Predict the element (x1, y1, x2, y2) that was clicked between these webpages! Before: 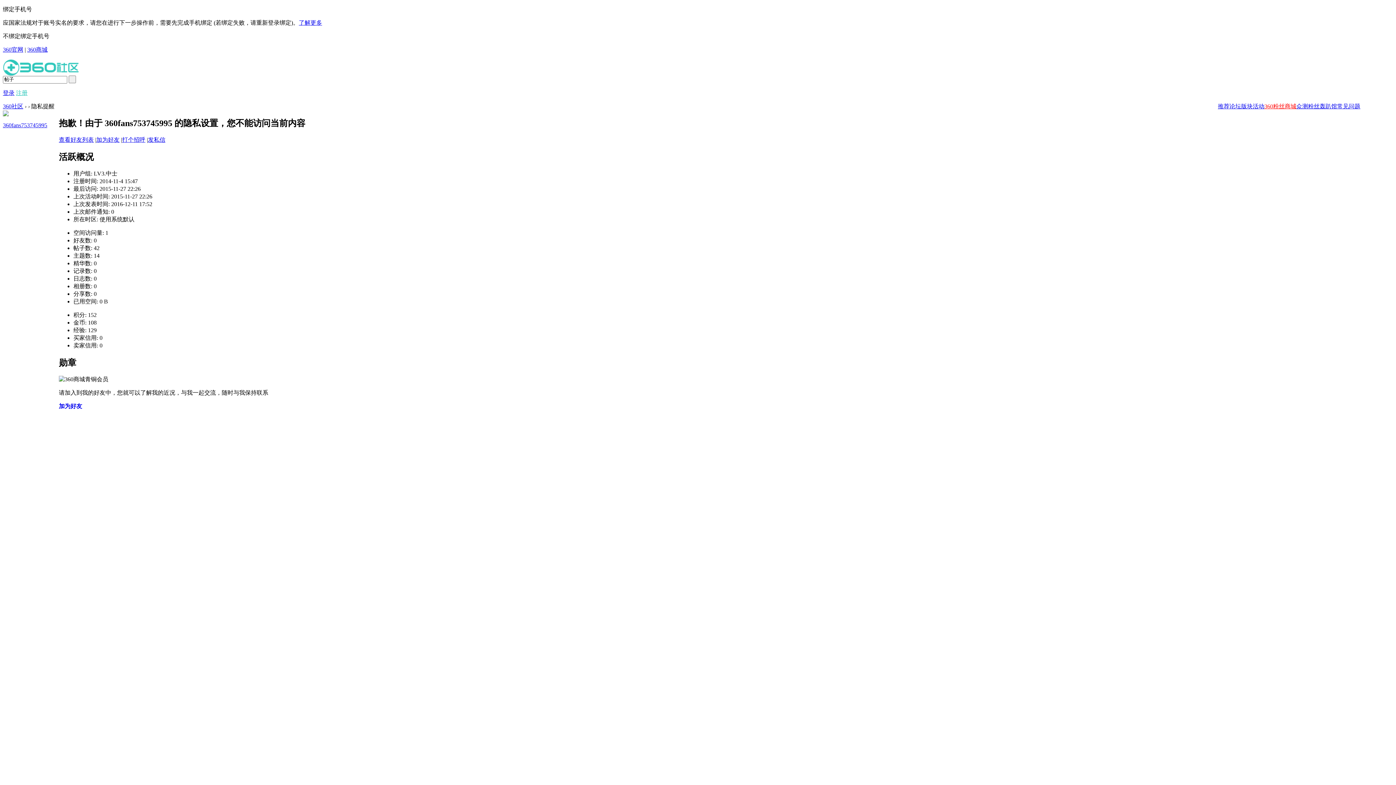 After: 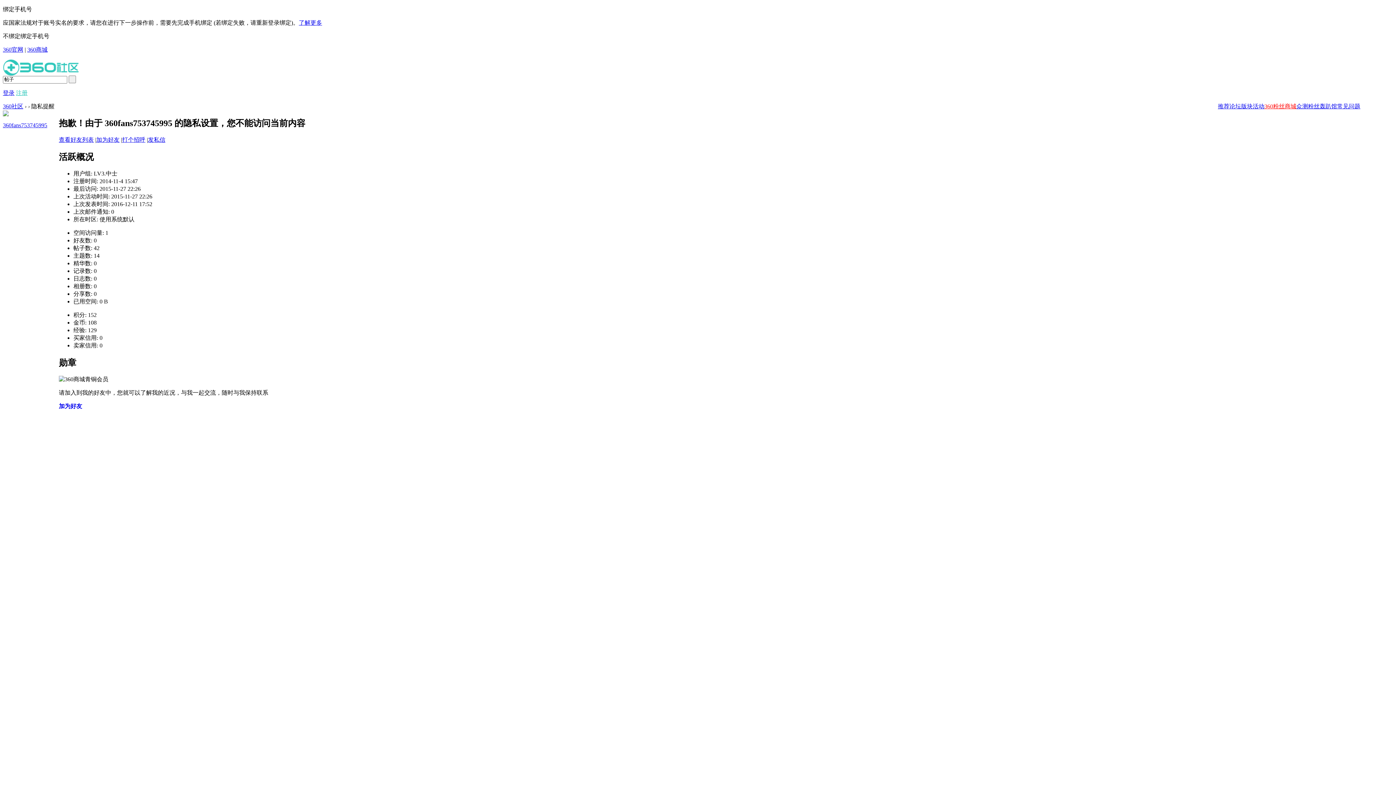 Action: label: 论坛 bbox: (1229, 103, 1241, 109)